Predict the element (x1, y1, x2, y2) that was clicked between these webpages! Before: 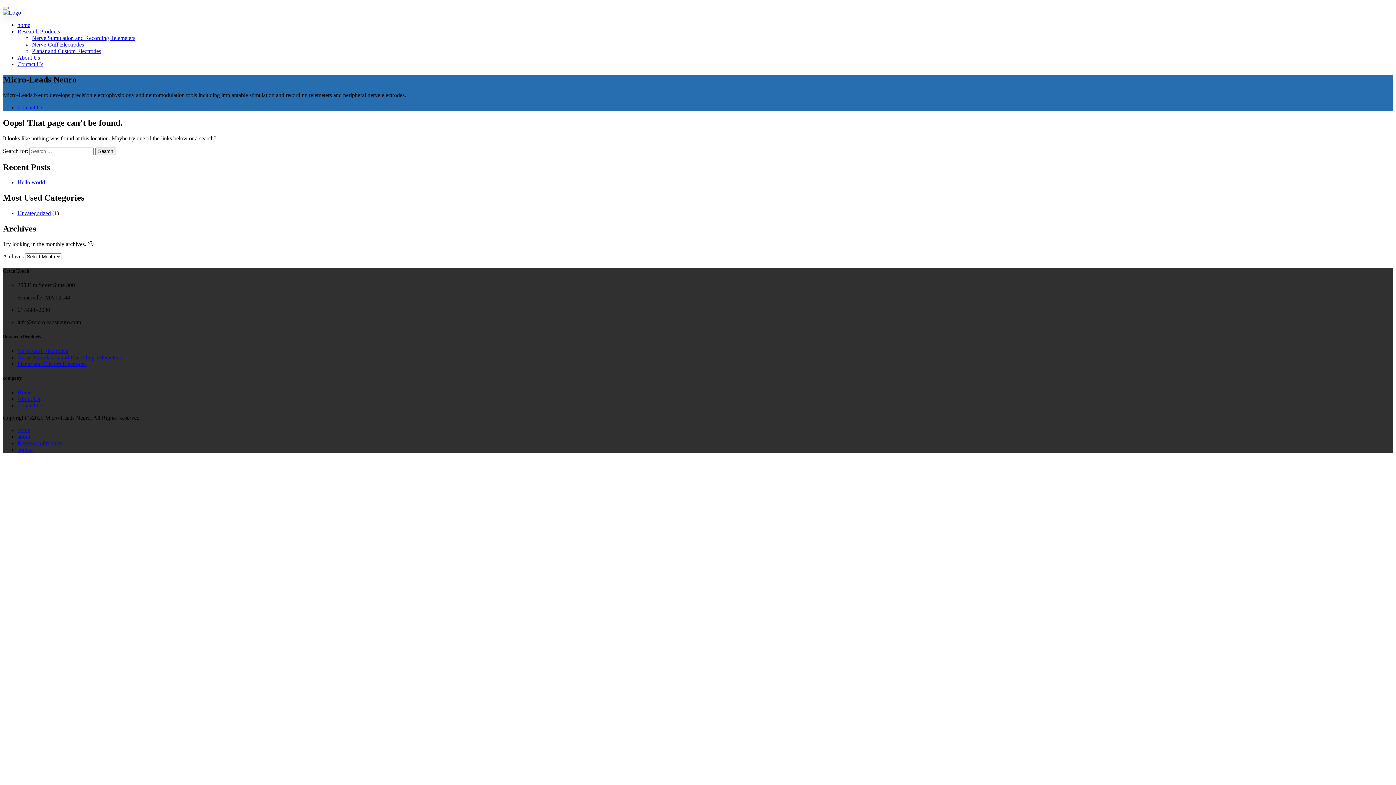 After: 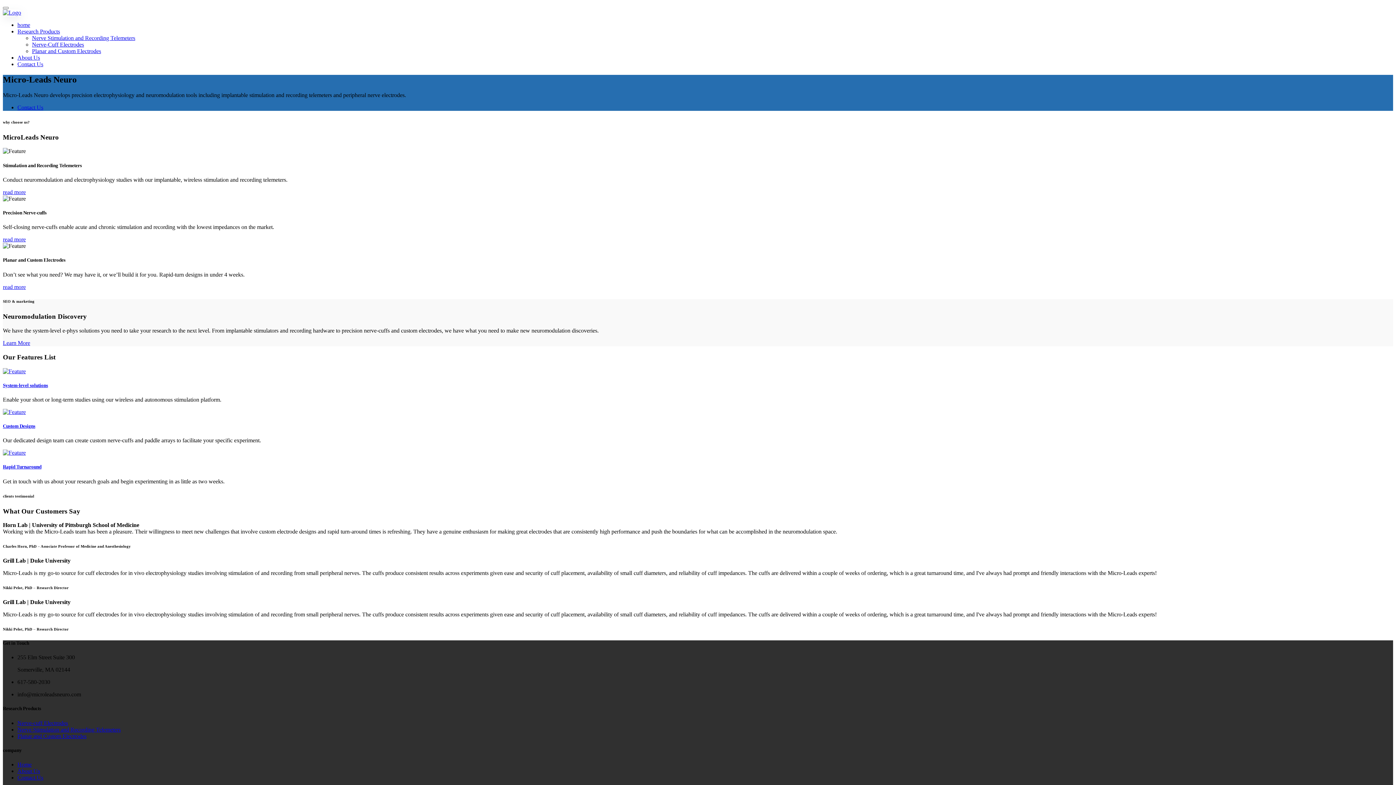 Action: bbox: (17, 21, 30, 28) label: home